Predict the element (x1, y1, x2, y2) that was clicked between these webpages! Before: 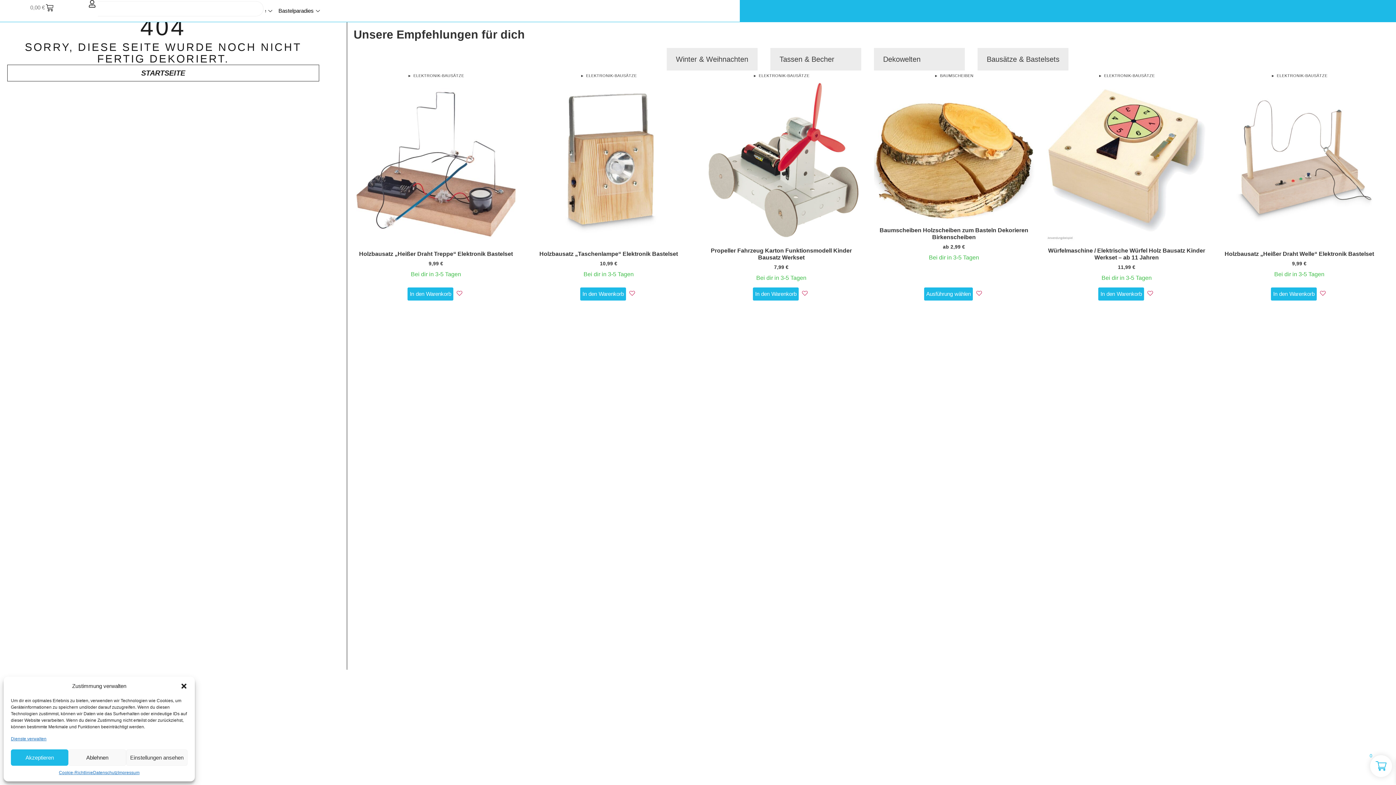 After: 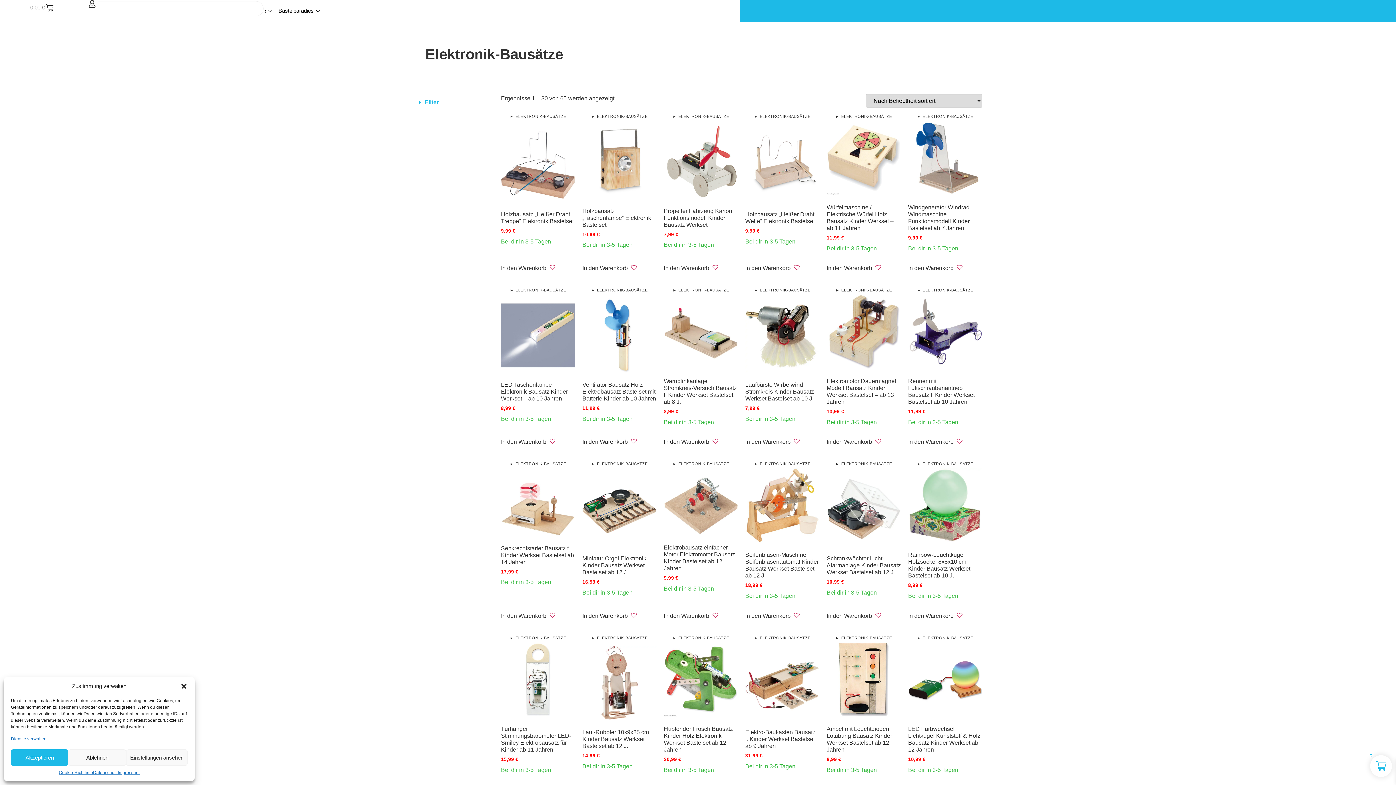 Action: bbox: (586, 73, 636, 77) label: ELEKTRONIK-BAUSÄTZE